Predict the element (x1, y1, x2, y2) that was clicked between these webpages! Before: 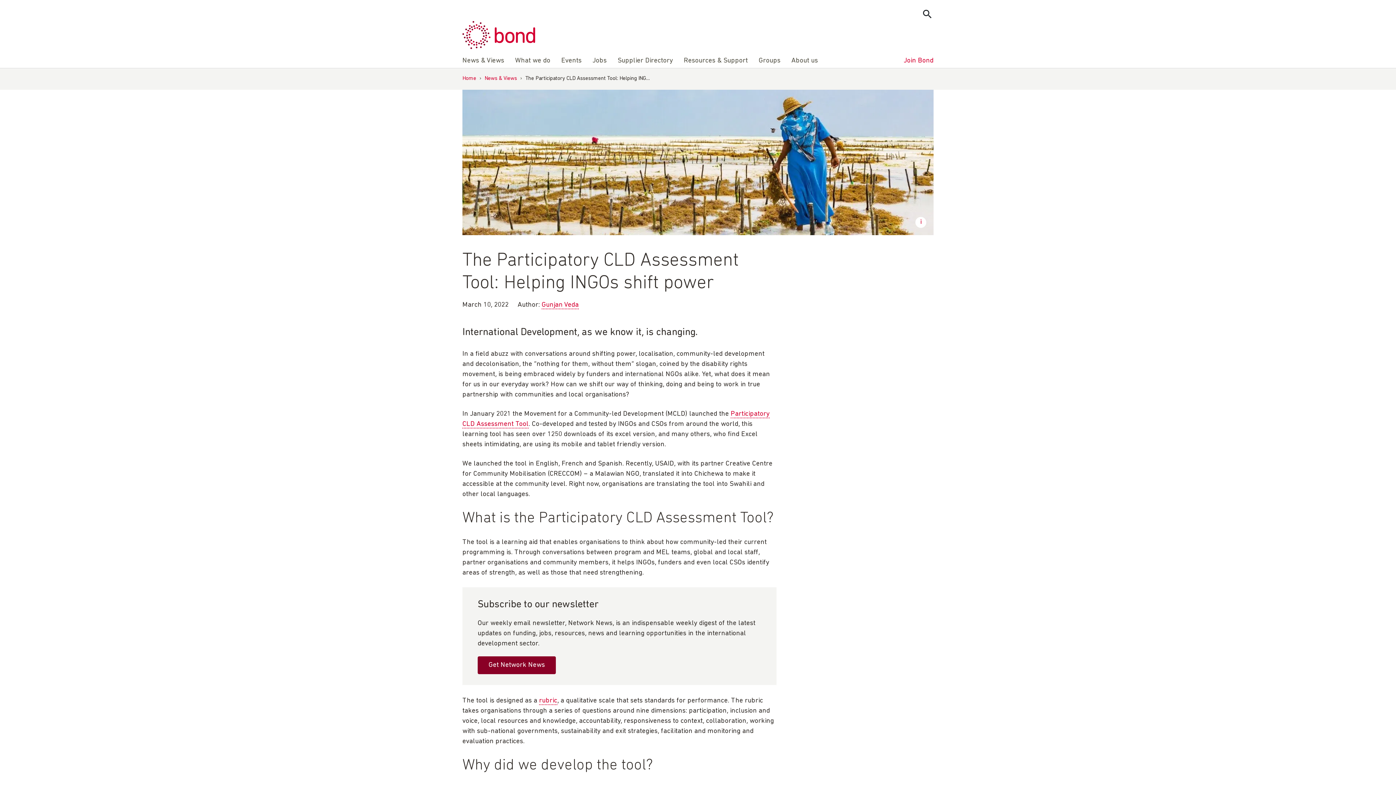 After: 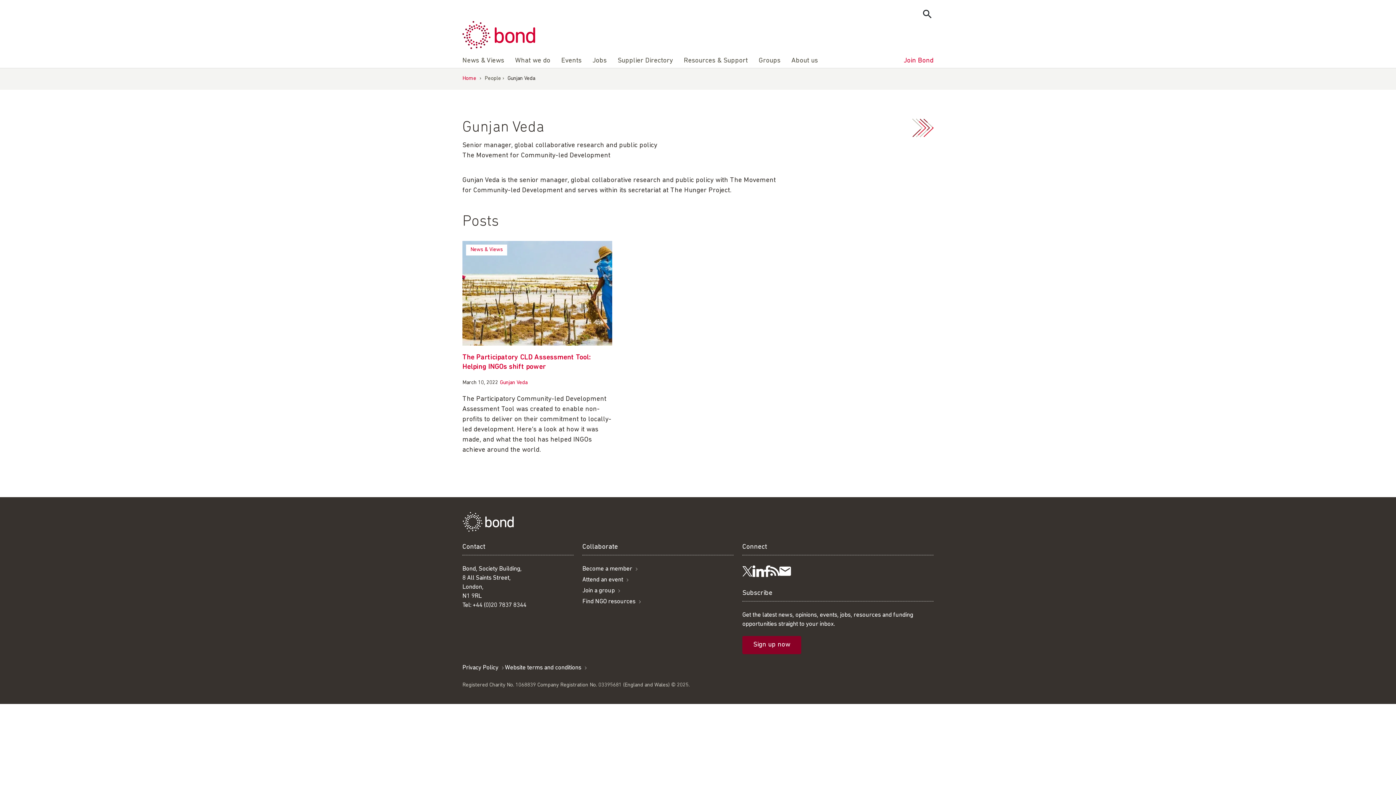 Action: bbox: (541, 301, 578, 309) label: Gunjan Veda